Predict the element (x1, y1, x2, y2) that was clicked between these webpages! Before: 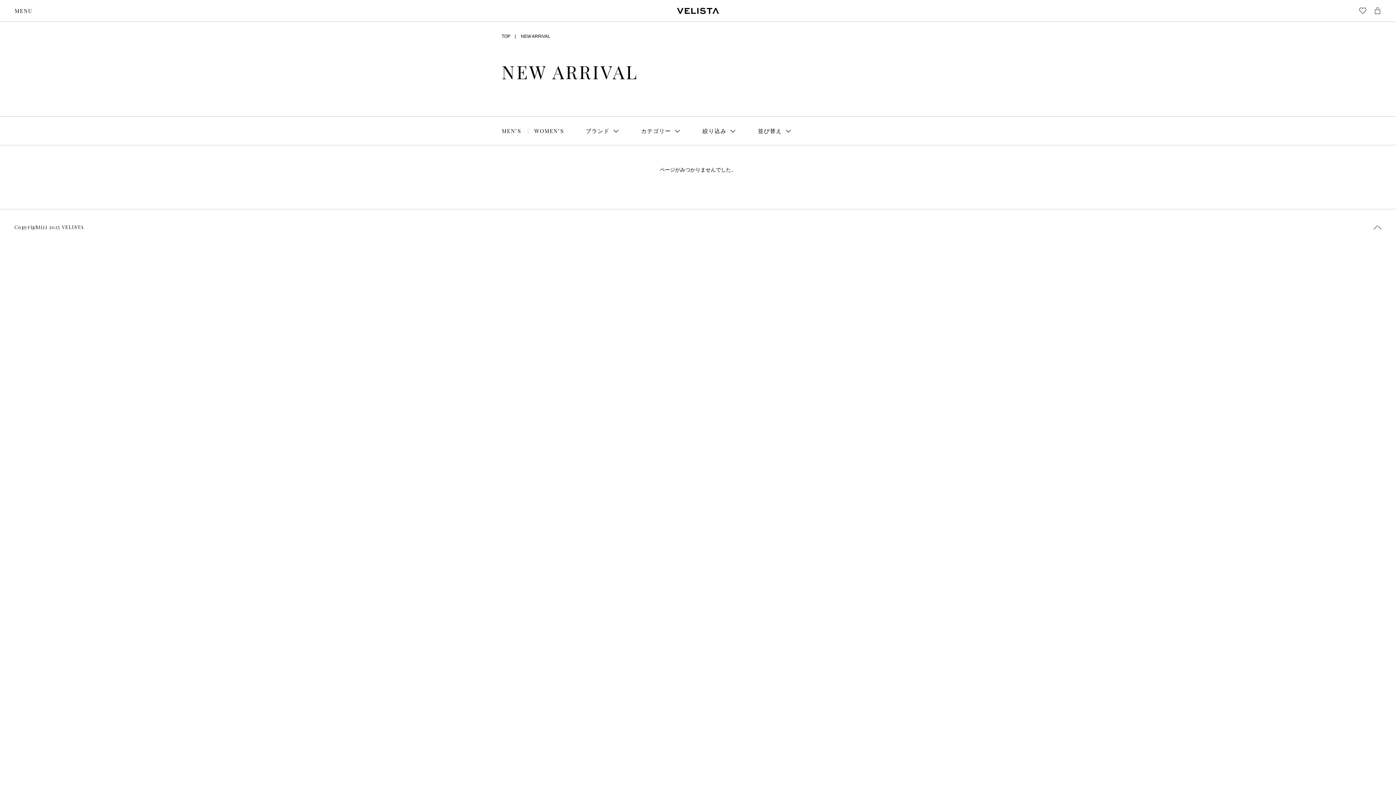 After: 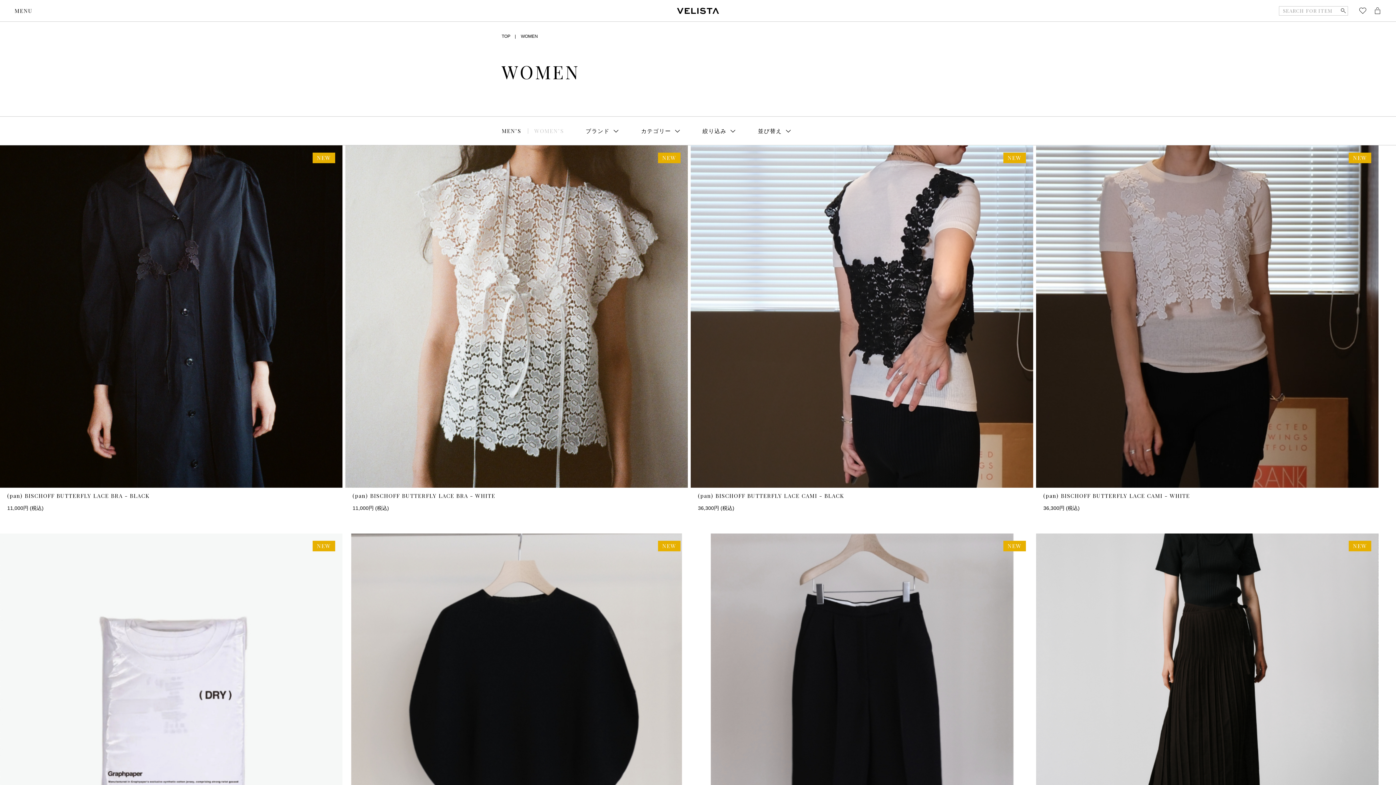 Action: bbox: (534, 127, 564, 134) label: WOMEN’S